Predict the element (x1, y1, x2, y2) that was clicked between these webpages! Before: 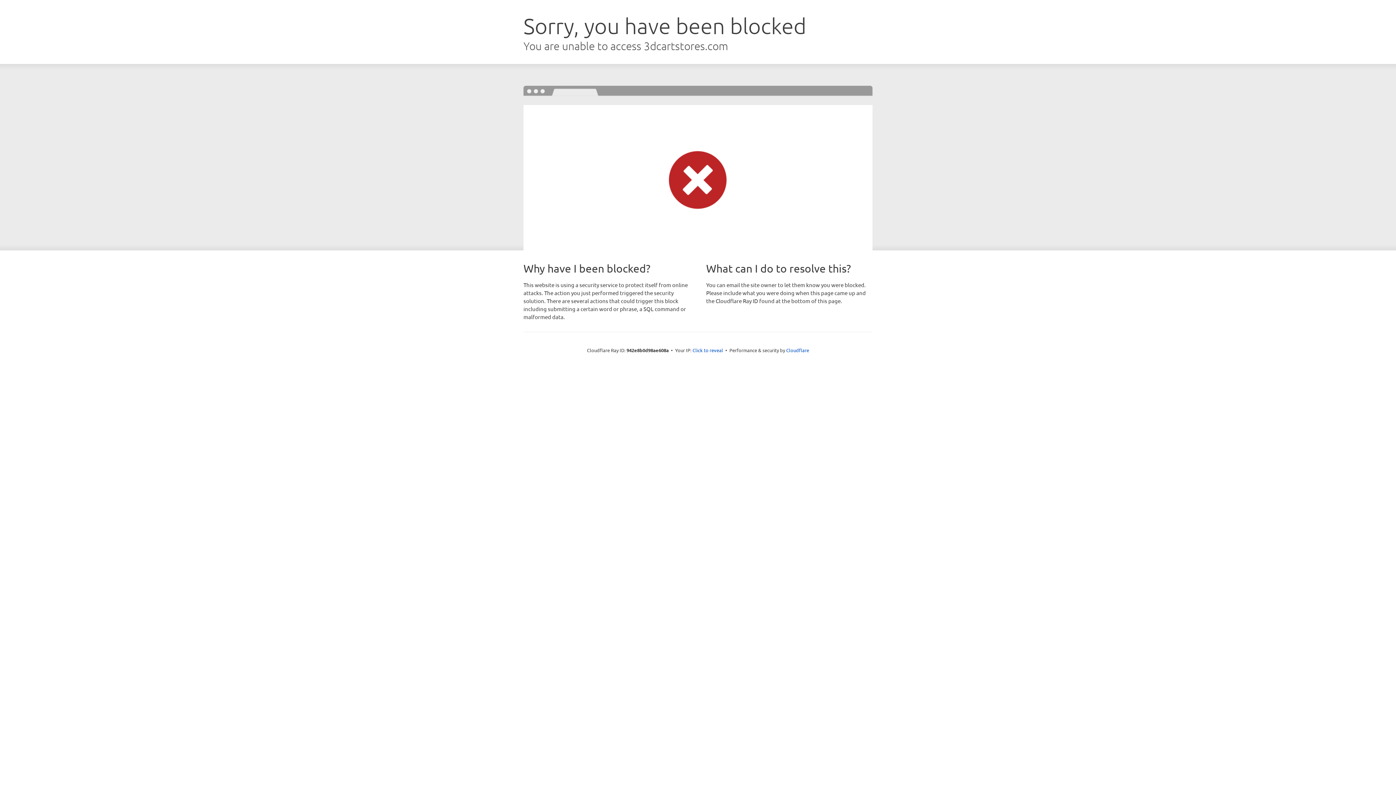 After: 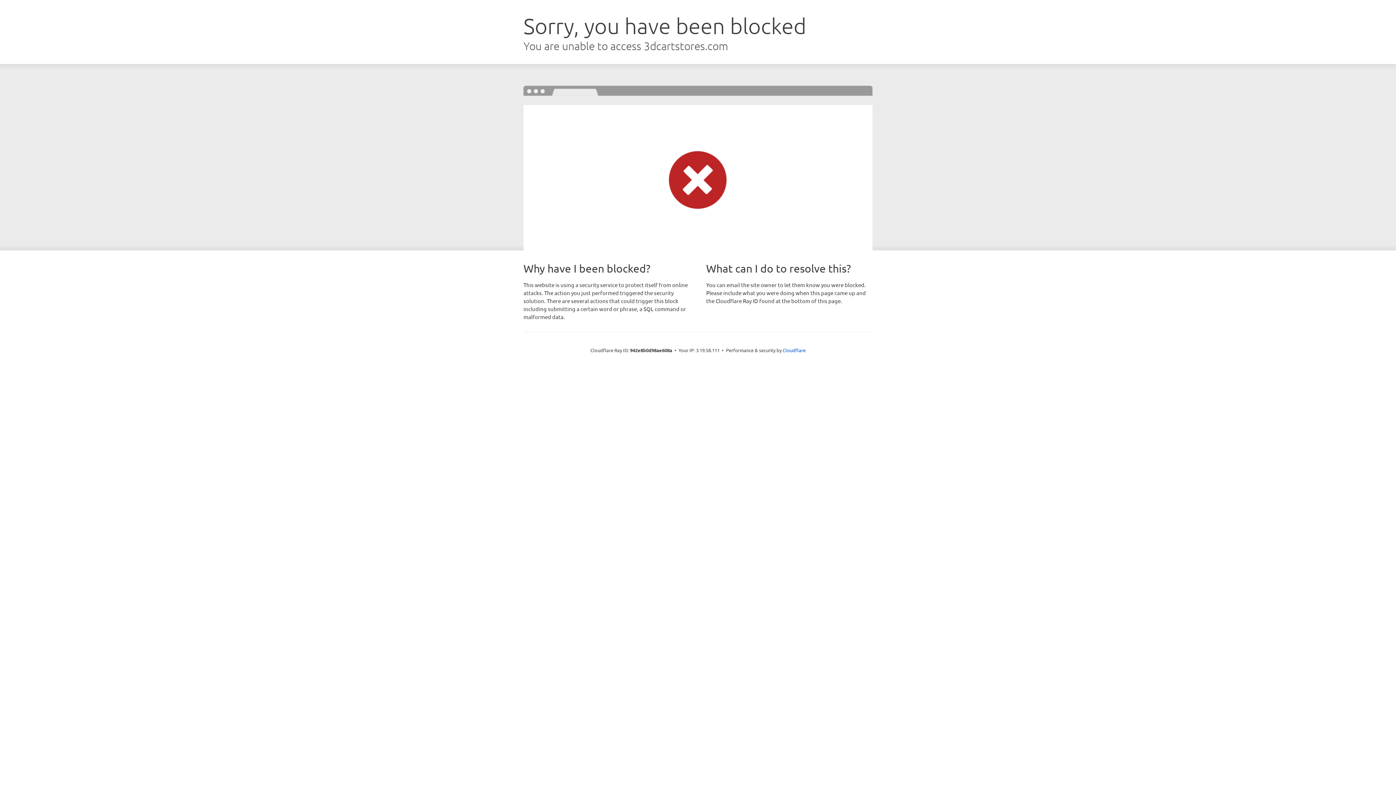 Action: label: Click to reveal bbox: (692, 346, 723, 353)